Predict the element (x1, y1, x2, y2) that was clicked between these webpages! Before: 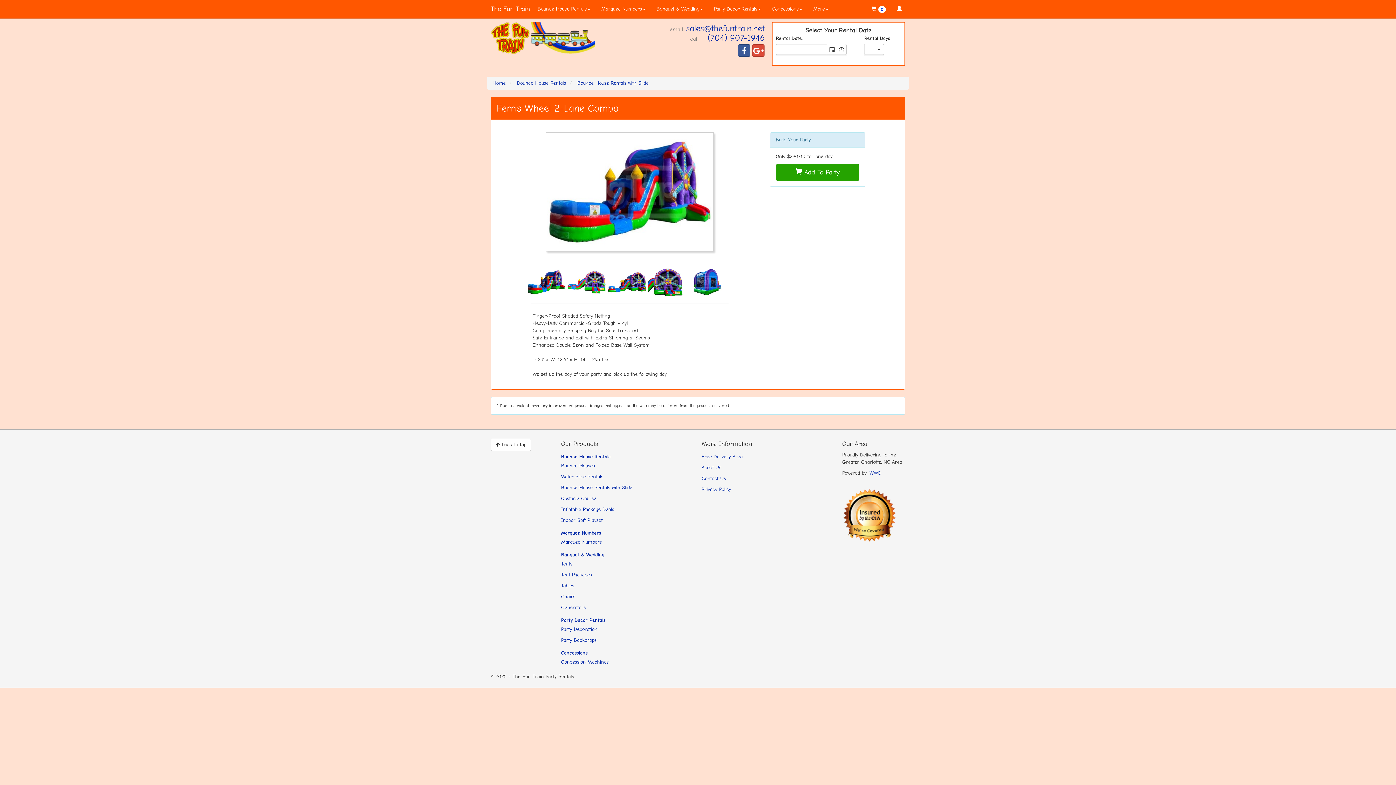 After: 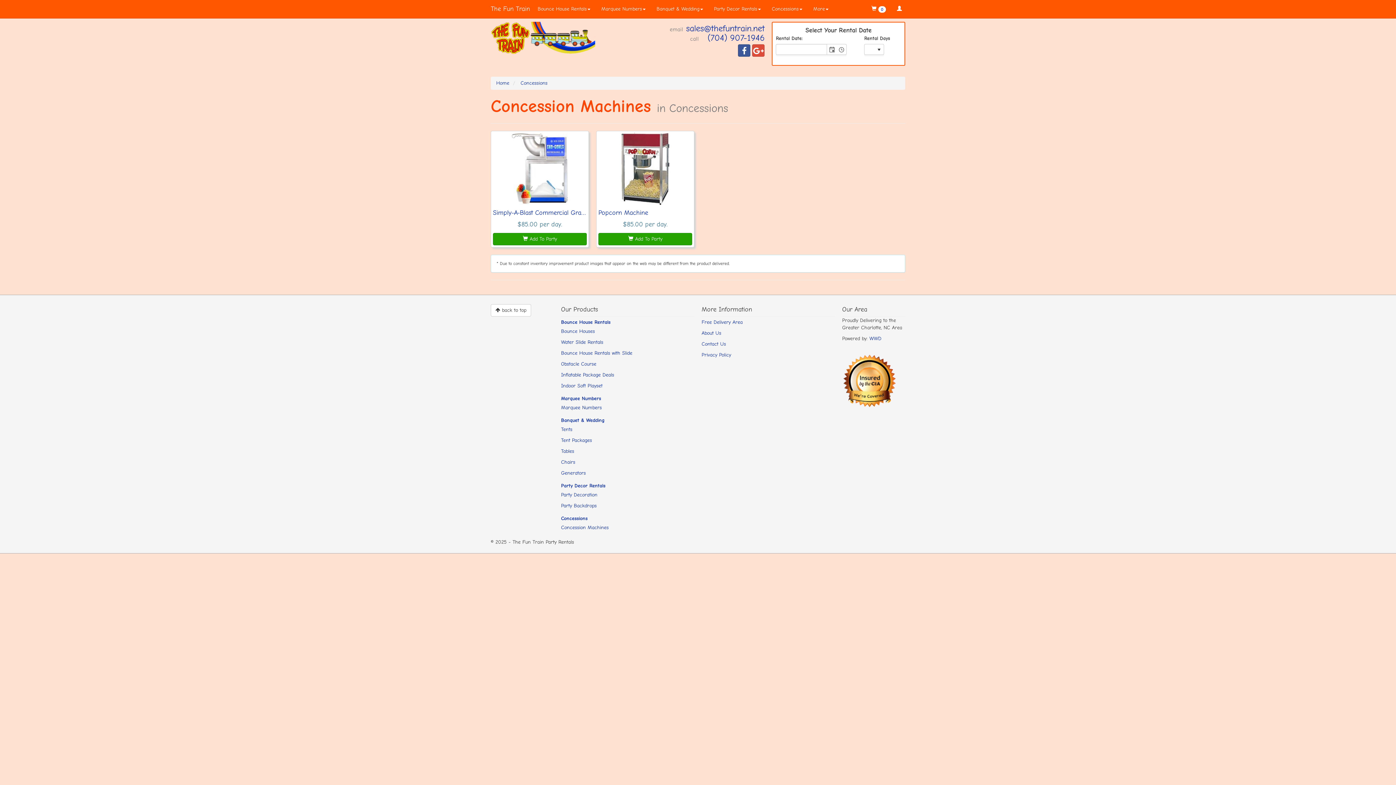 Action: bbox: (561, 659, 608, 665) label: Concession Machines